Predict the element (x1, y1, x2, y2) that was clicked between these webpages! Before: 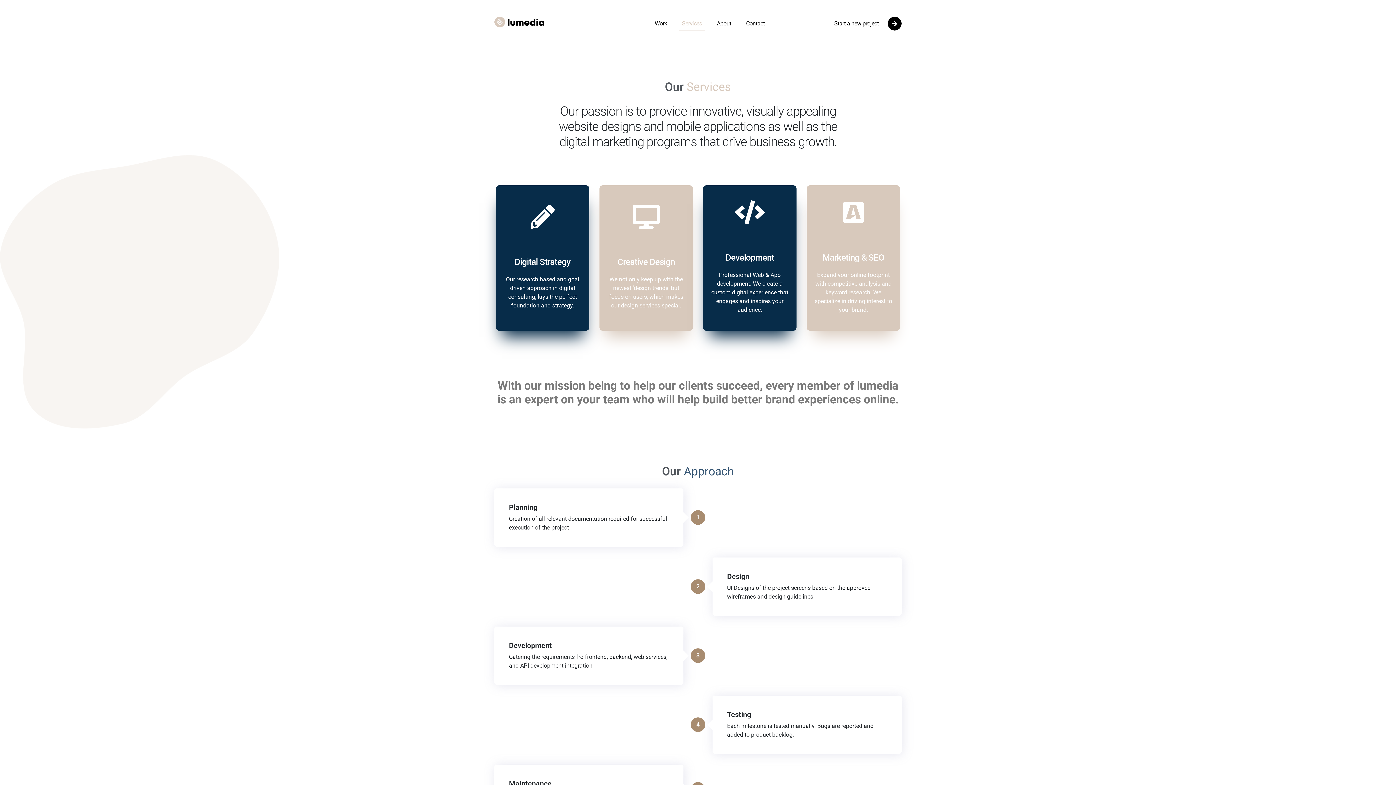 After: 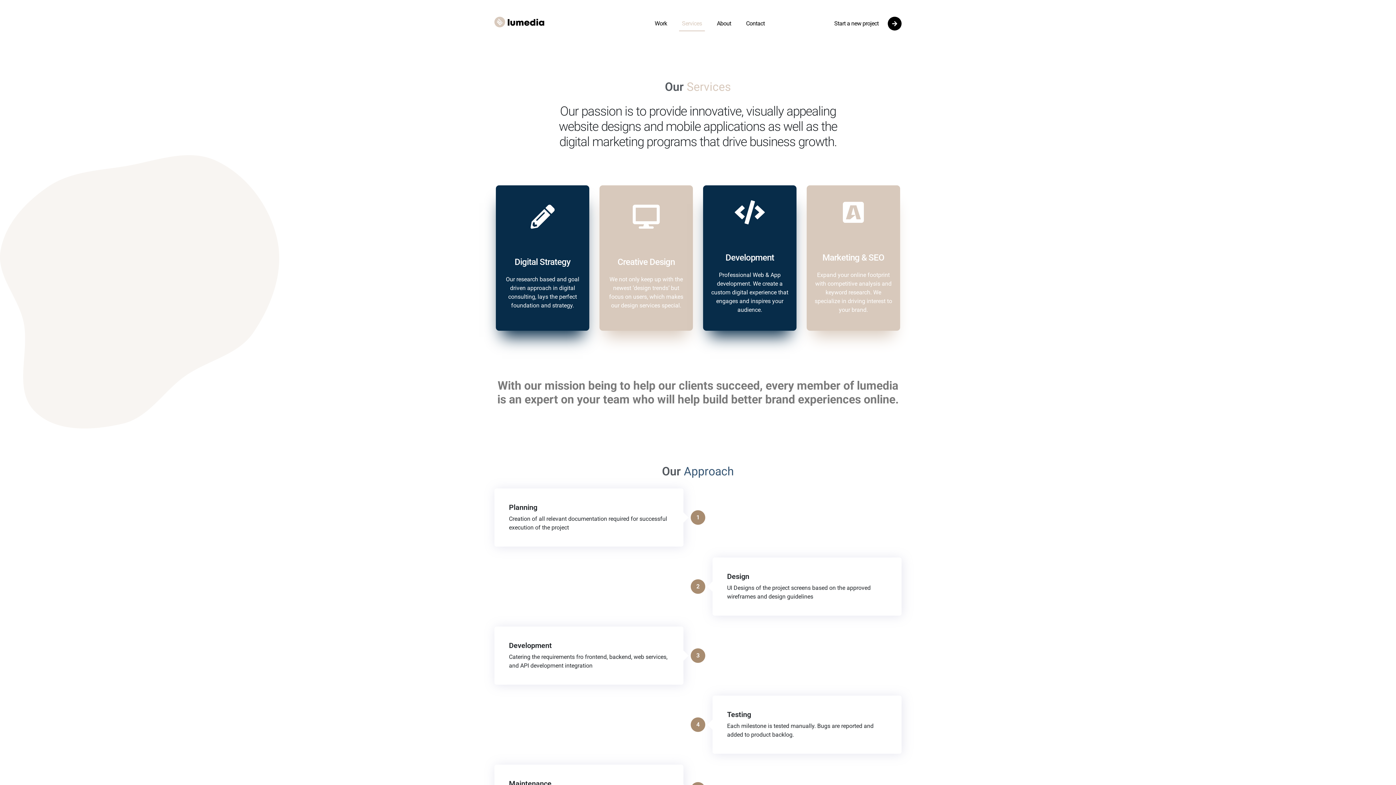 Action: bbox: (679, 16, 705, 31) label: Services